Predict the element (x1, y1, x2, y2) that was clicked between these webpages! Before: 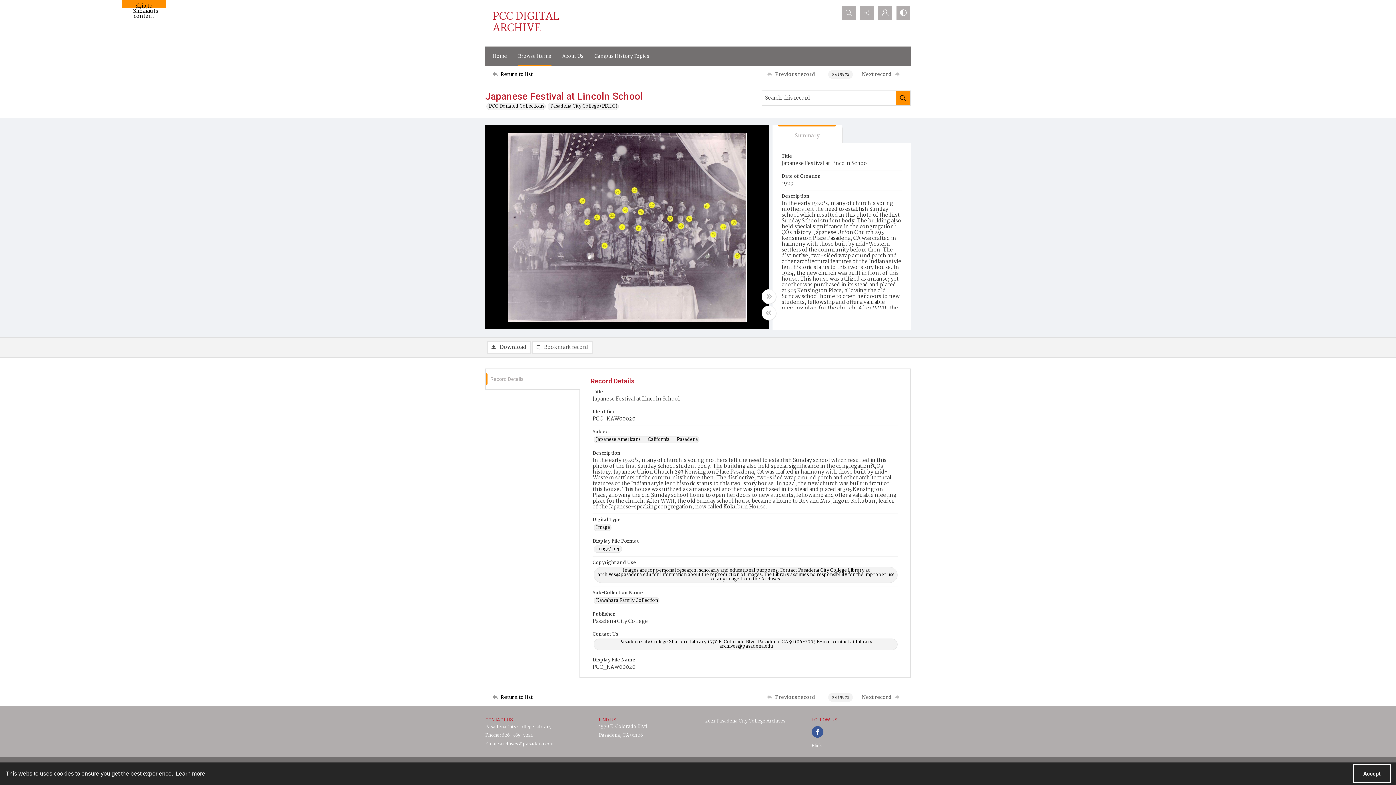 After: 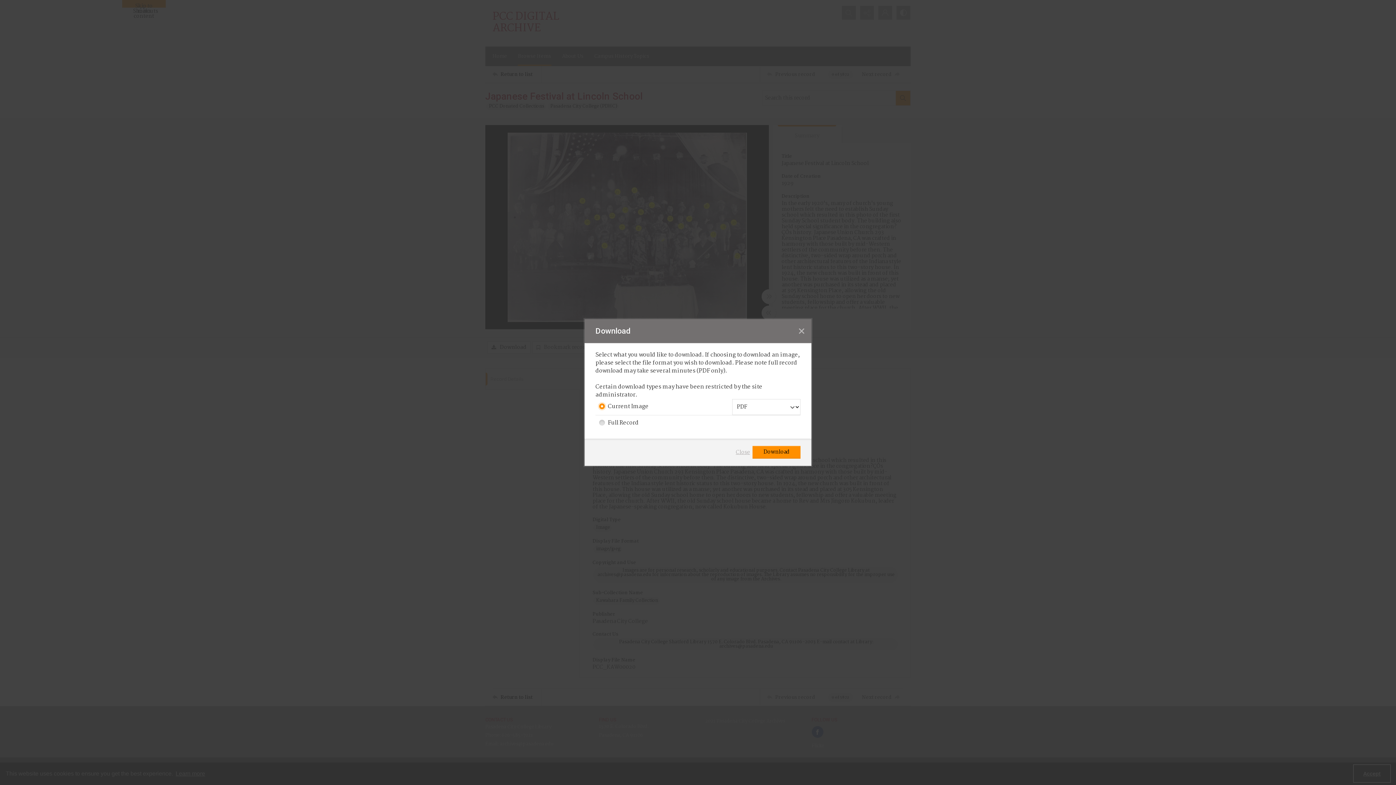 Action: label: Download bbox: (487, 341, 530, 353)